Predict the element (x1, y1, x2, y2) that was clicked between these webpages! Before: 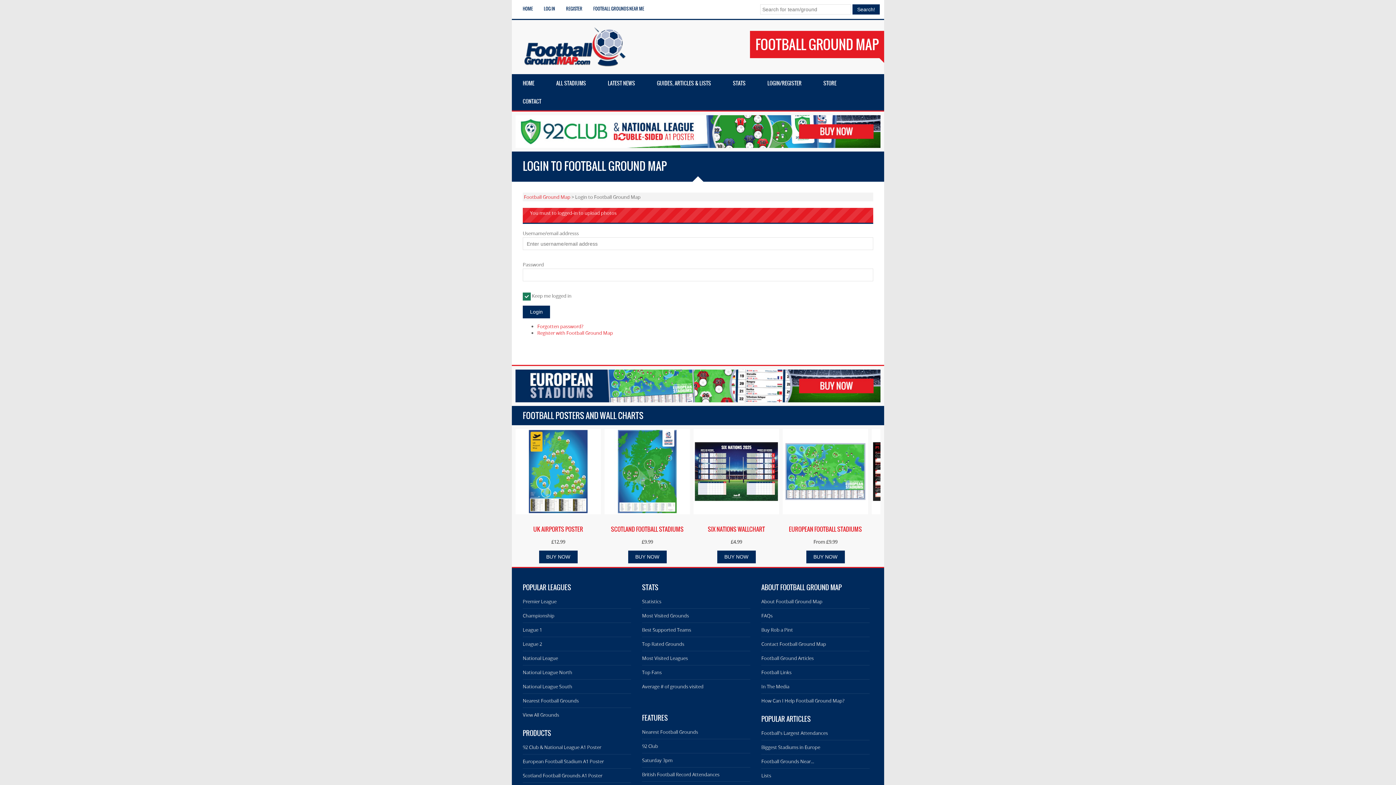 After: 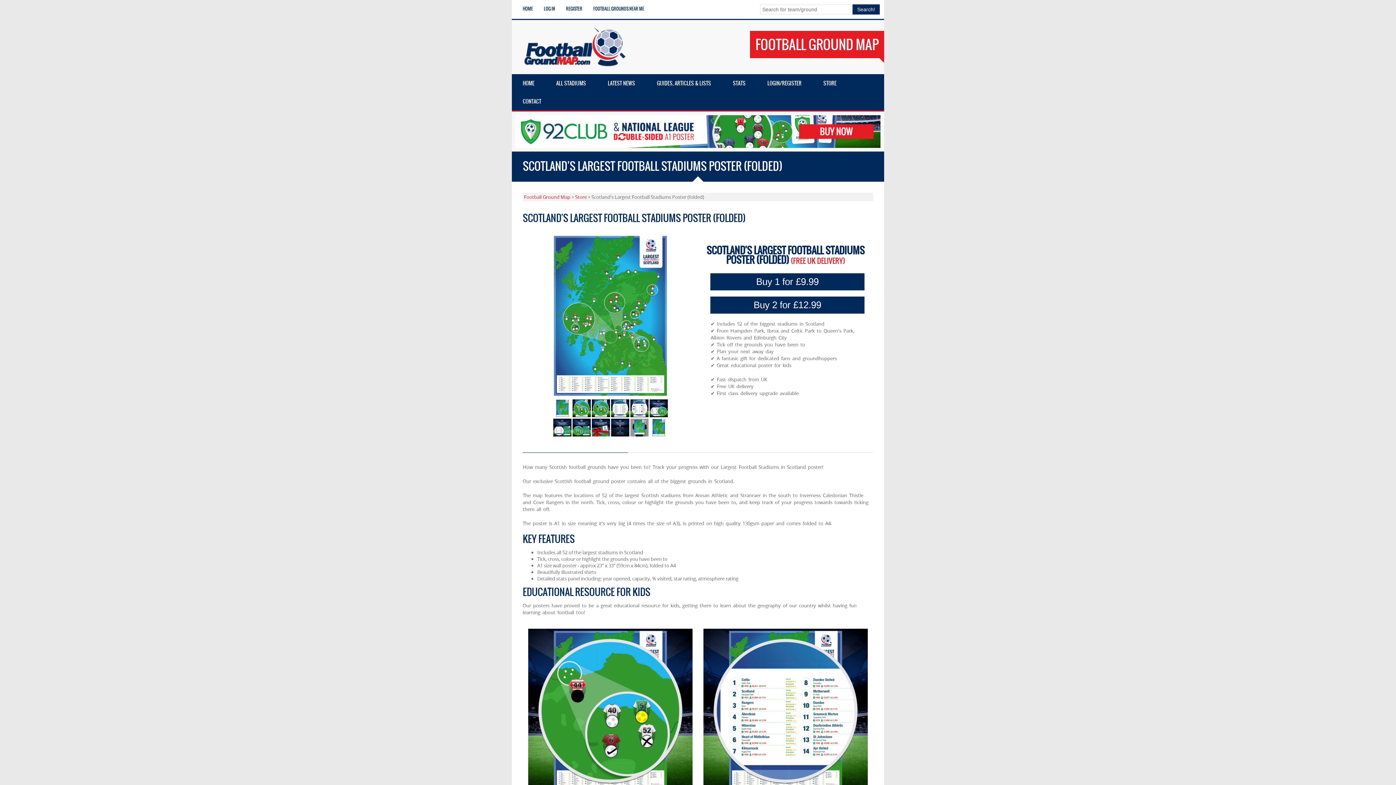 Action: bbox: (611, 524, 683, 533) label: SCOTLAND FOOTBALL STADIUMS